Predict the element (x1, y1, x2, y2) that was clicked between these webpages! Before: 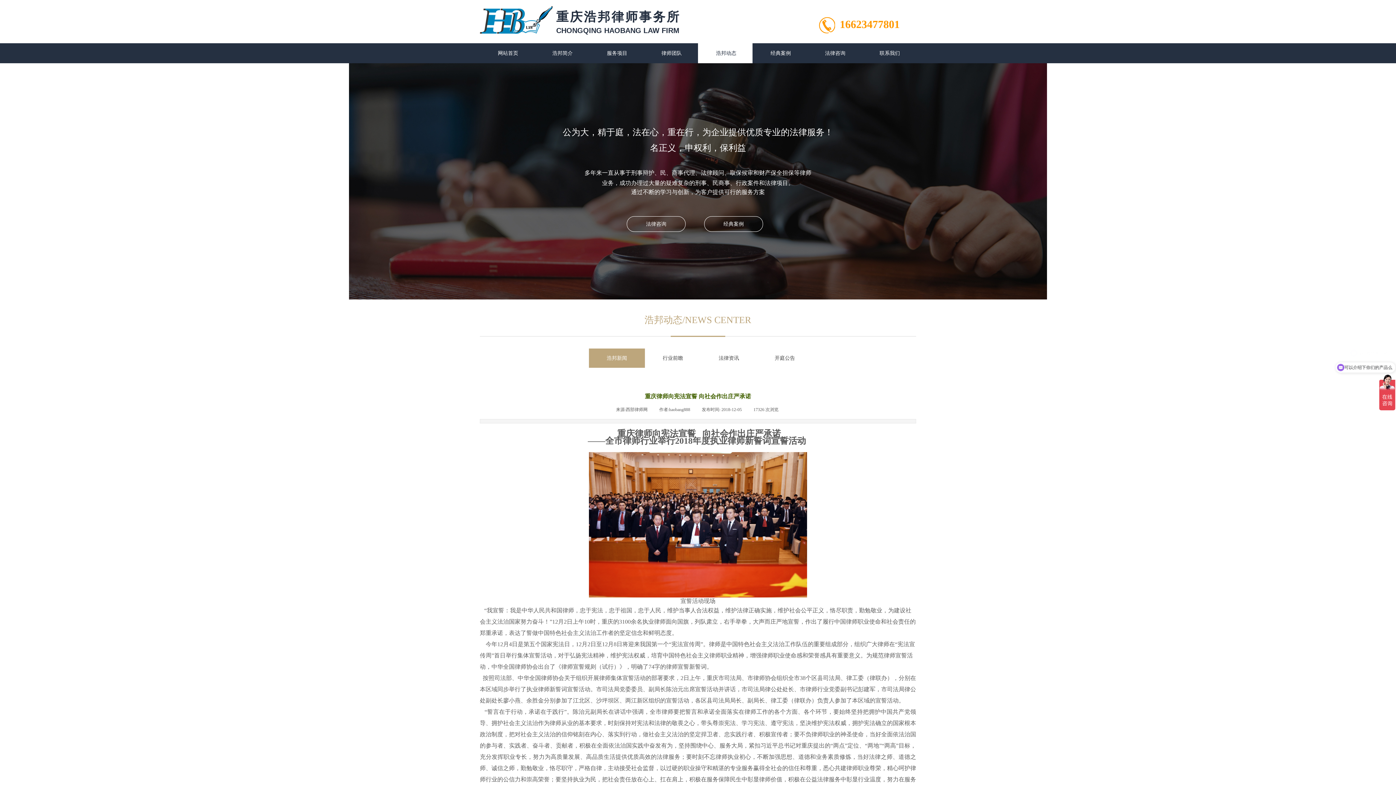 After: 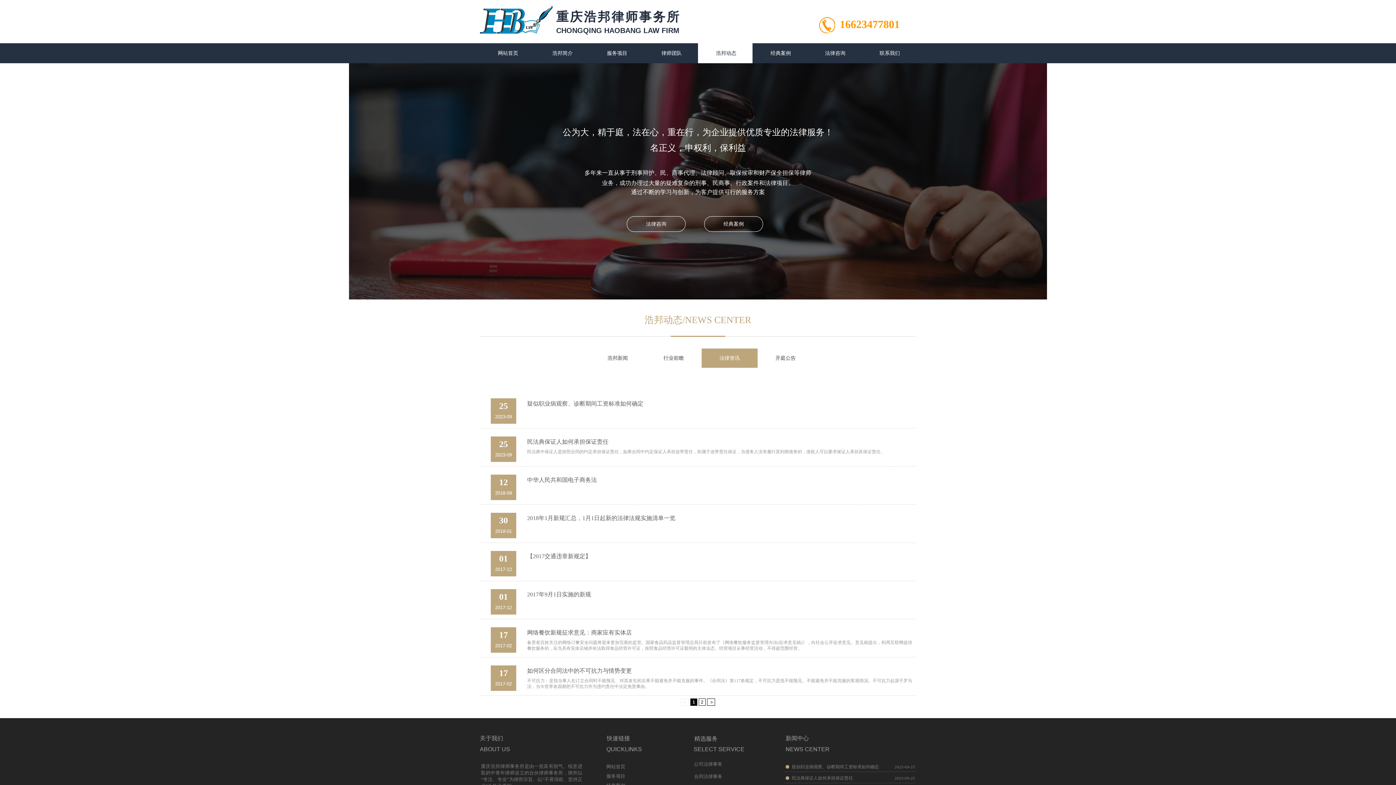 Action: label: 法律资讯 bbox: (702, 348, 755, 368)